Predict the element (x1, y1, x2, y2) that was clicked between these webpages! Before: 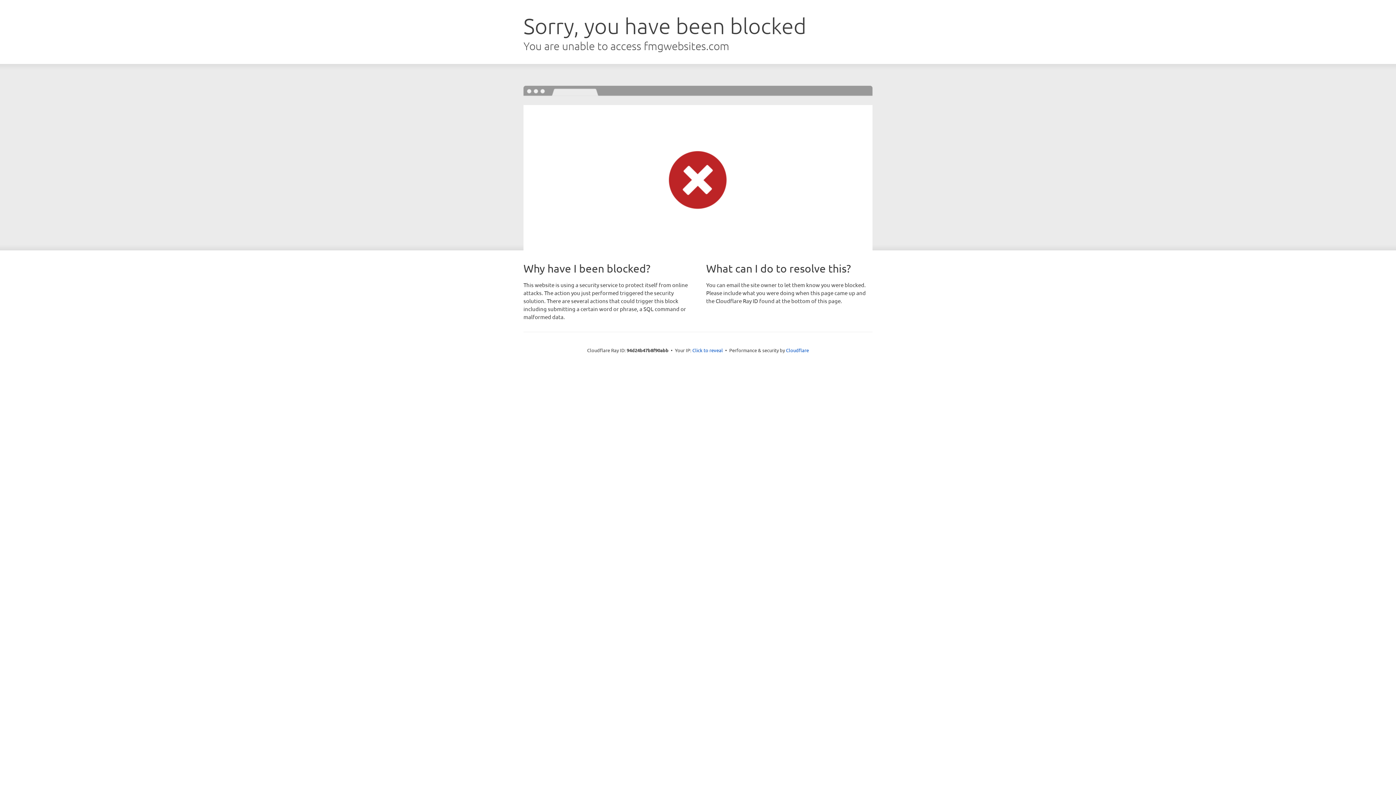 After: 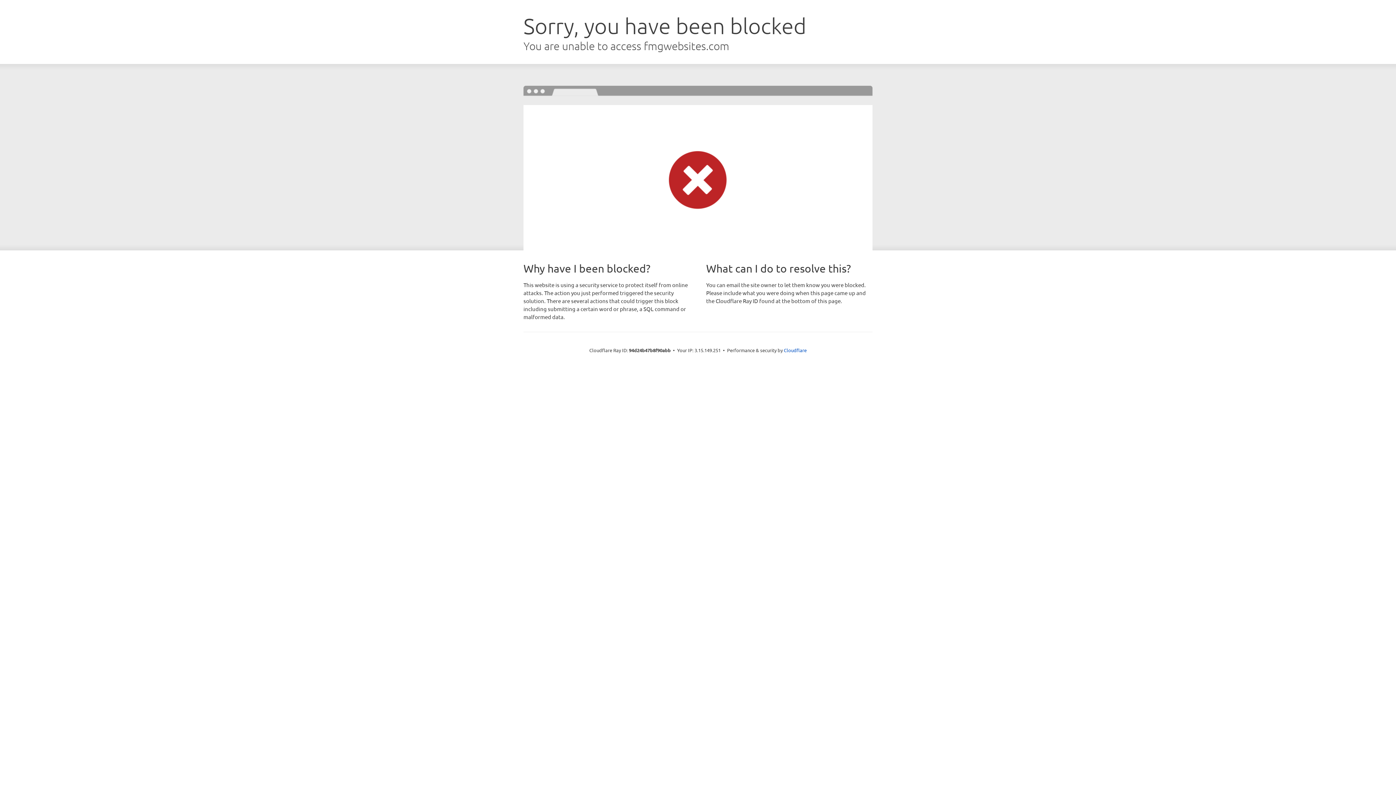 Action: label: Click to reveal bbox: (692, 346, 723, 353)